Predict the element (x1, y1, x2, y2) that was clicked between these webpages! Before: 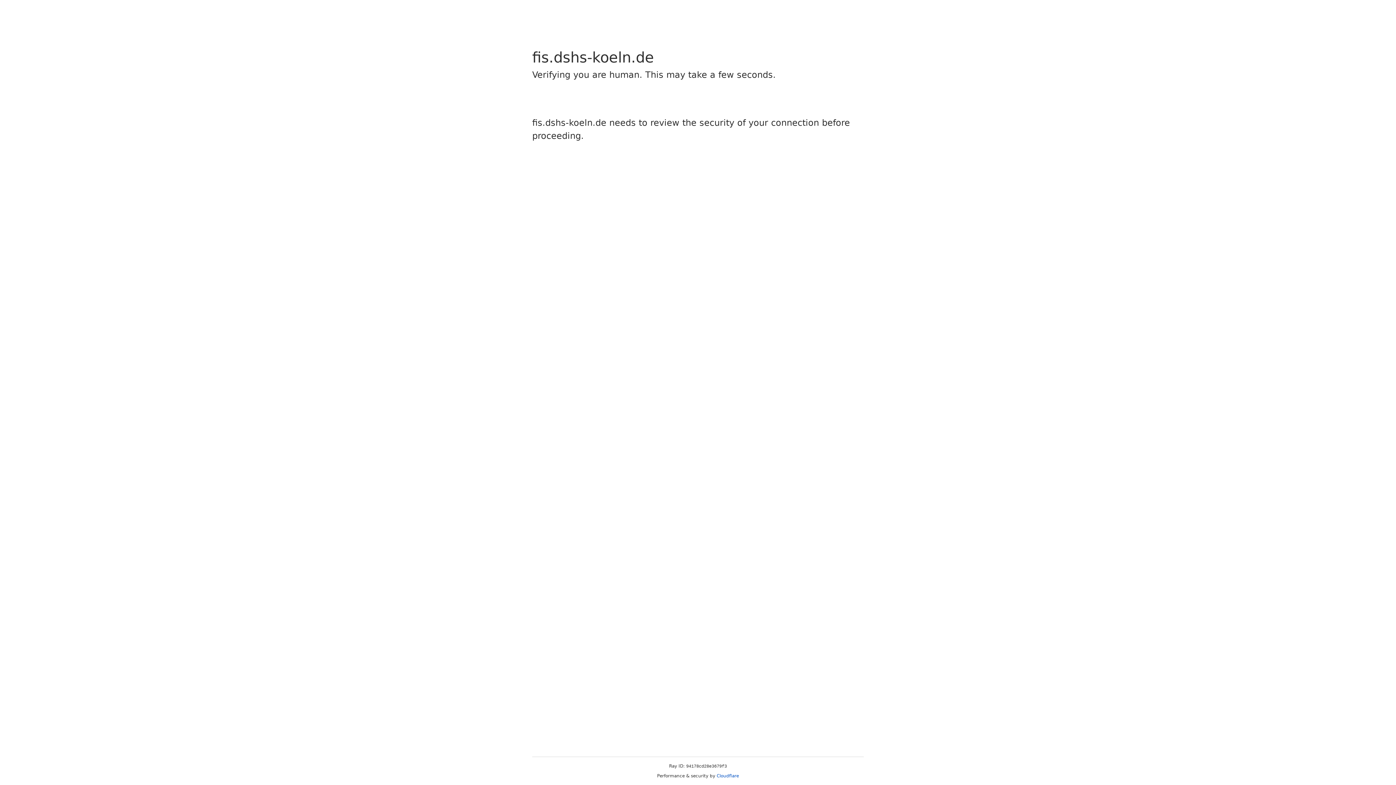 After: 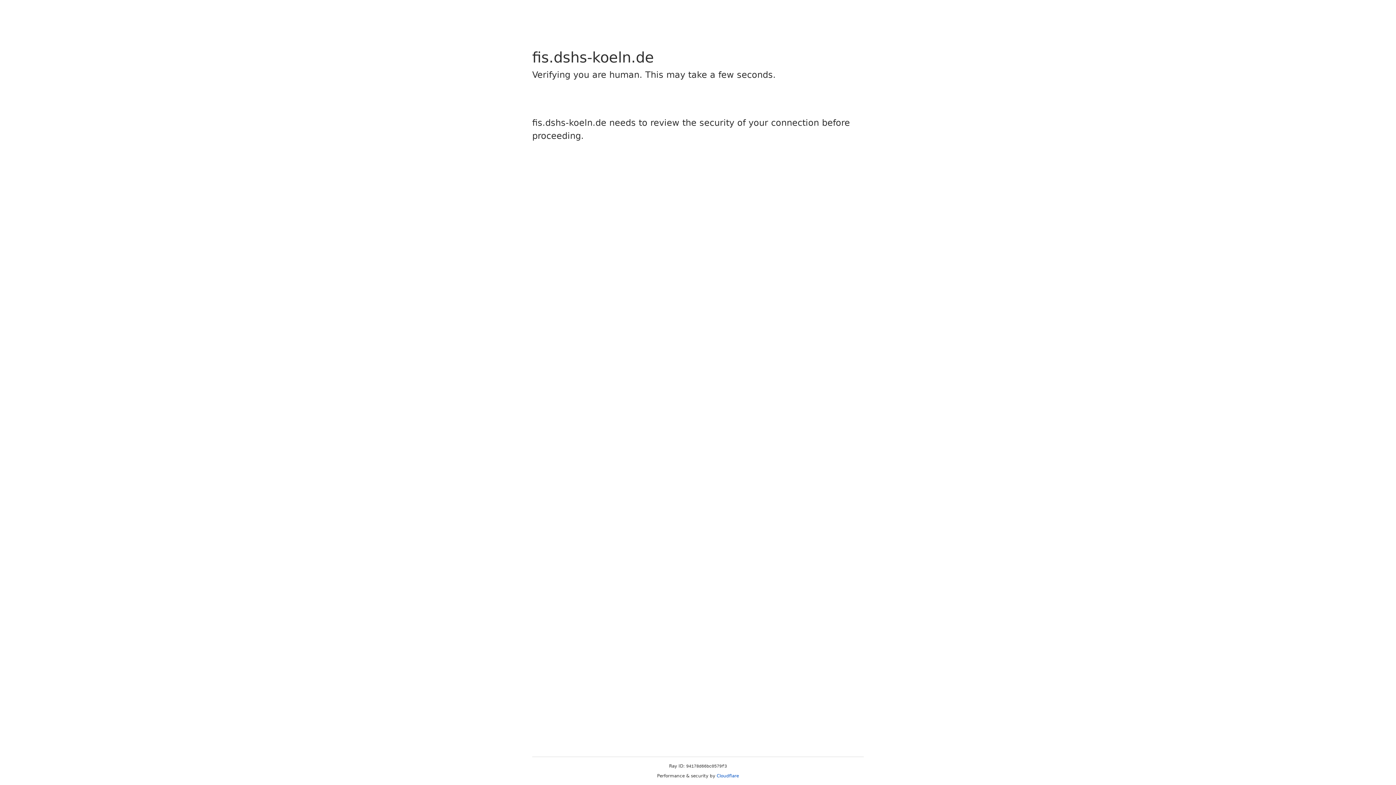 Action: label: Cloudflare bbox: (716, 773, 739, 778)